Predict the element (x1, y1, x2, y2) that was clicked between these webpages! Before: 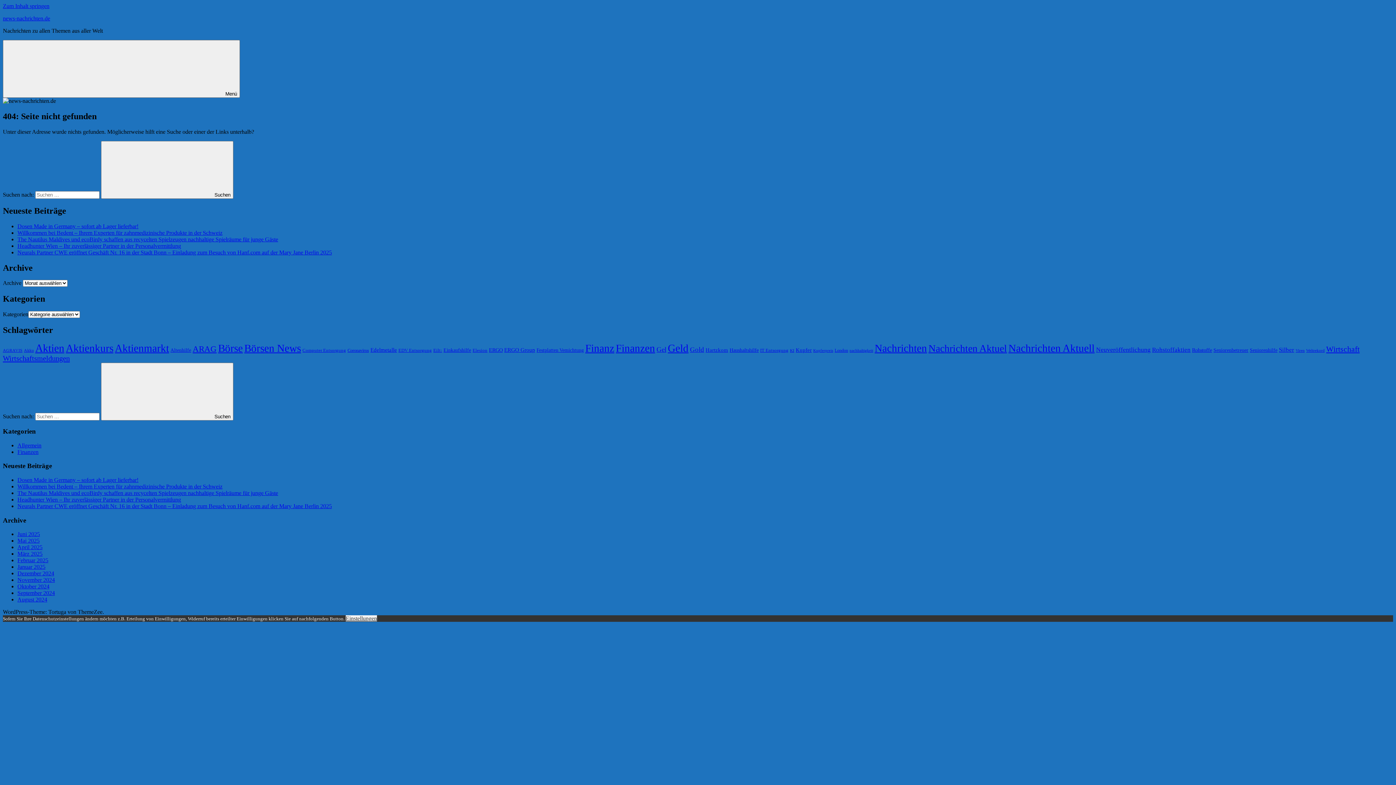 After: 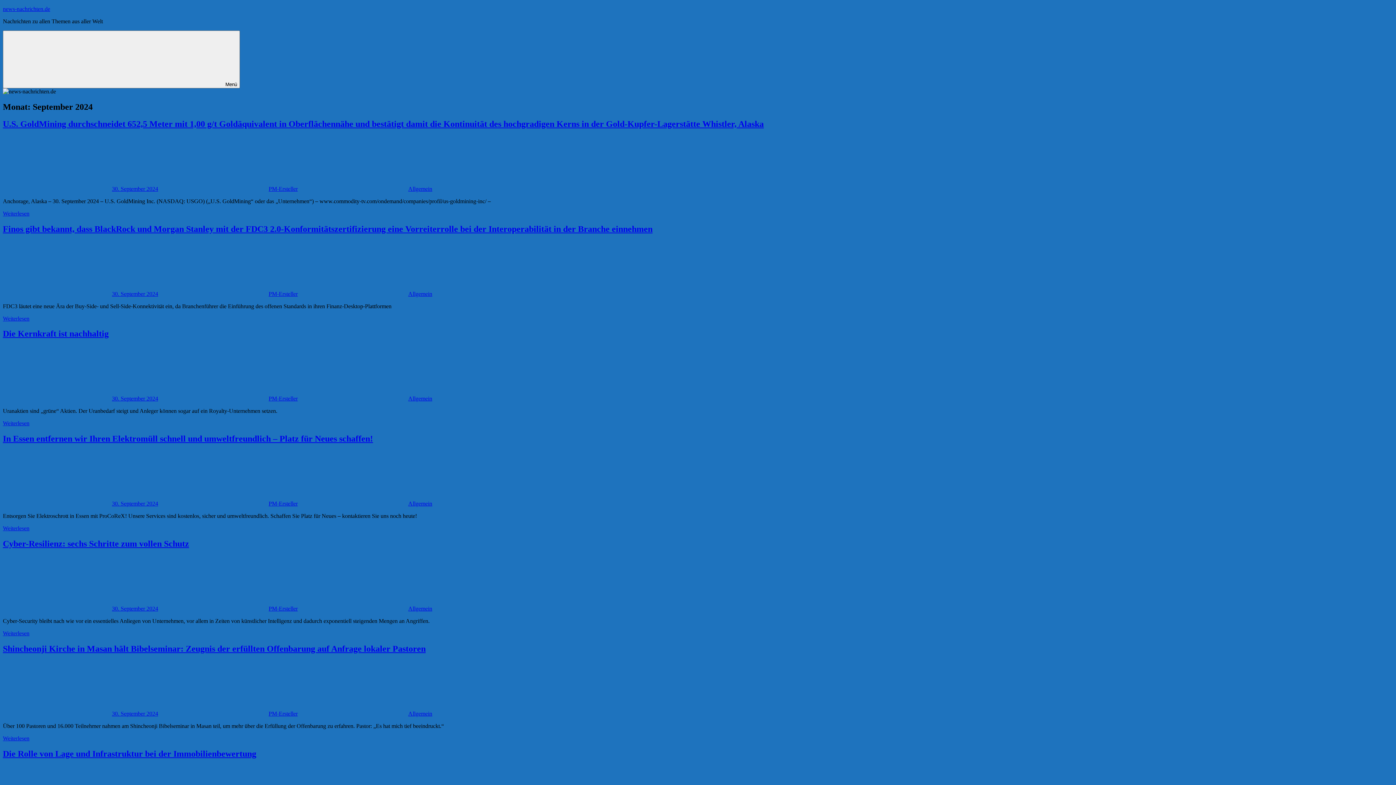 Action: label: September 2024 bbox: (17, 590, 54, 596)